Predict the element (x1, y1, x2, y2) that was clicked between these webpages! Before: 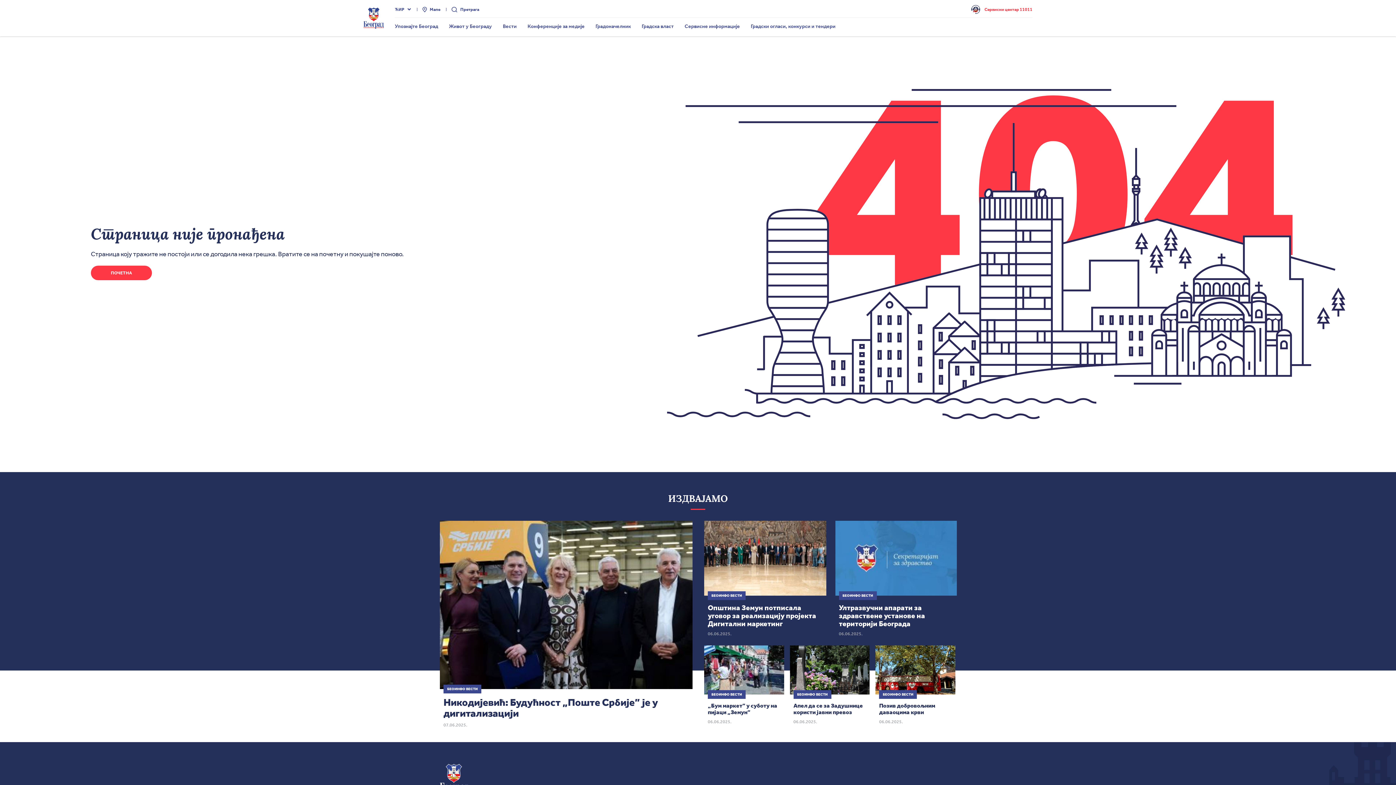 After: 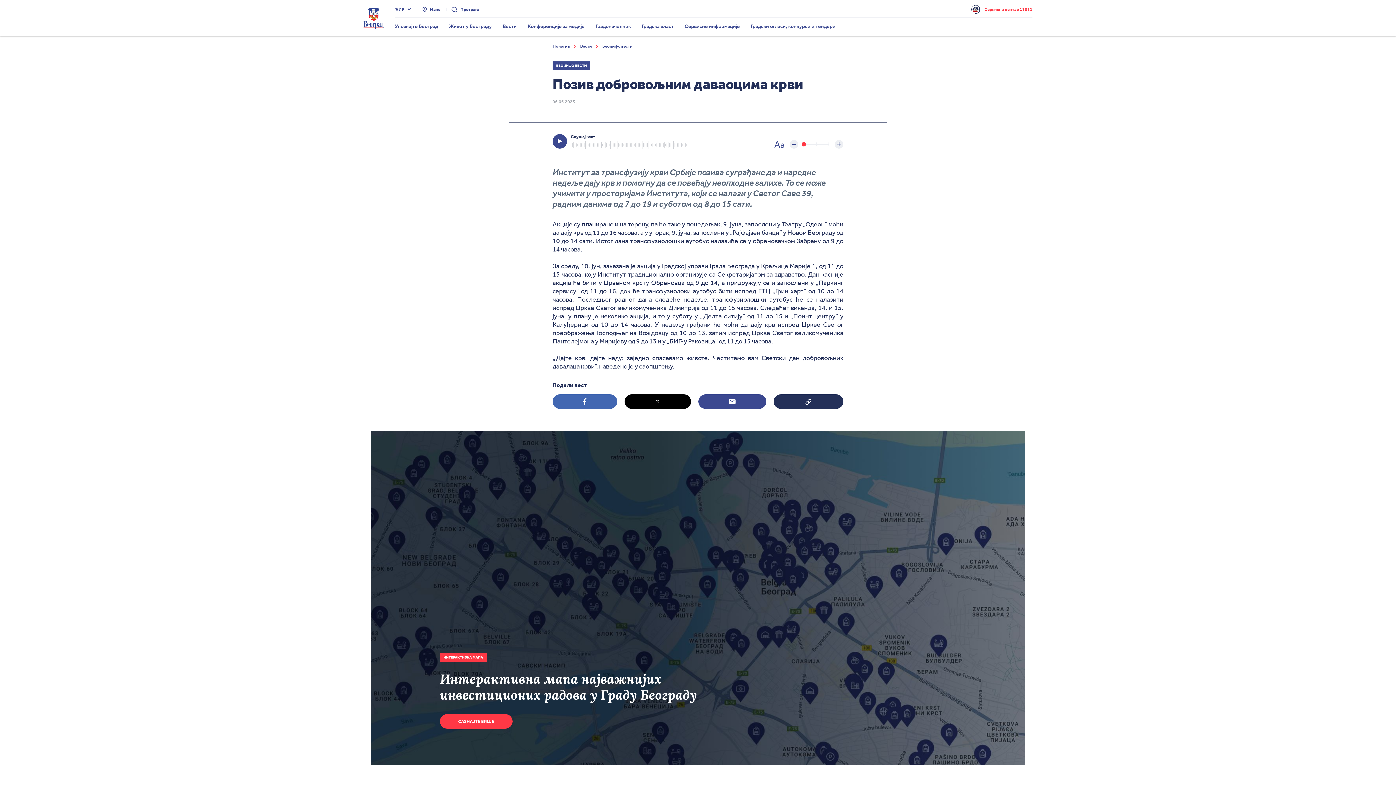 Action: bbox: (875, 645, 955, 724) label: БЕОИНФО ВЕСТИ
Позив добровољним даваоцима крви
06.06.2025.